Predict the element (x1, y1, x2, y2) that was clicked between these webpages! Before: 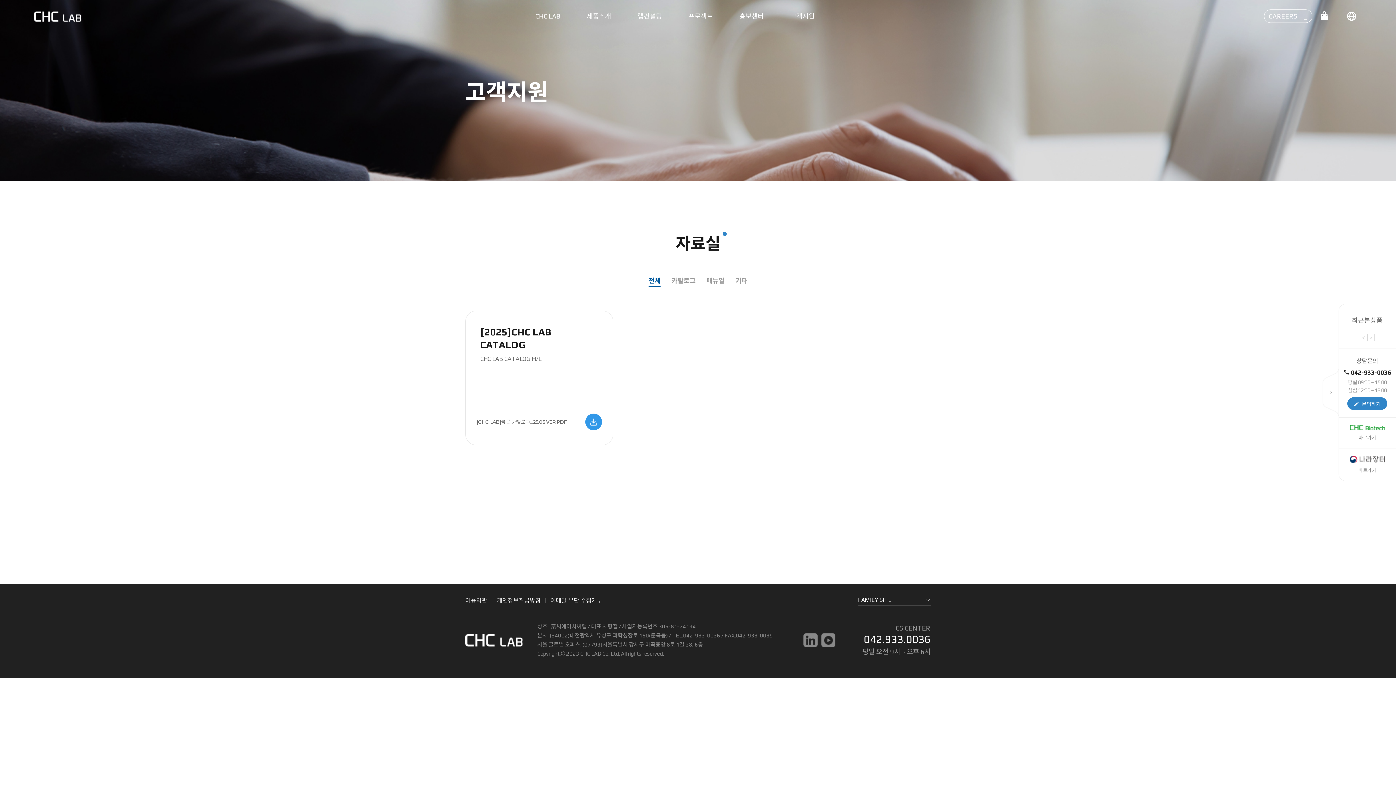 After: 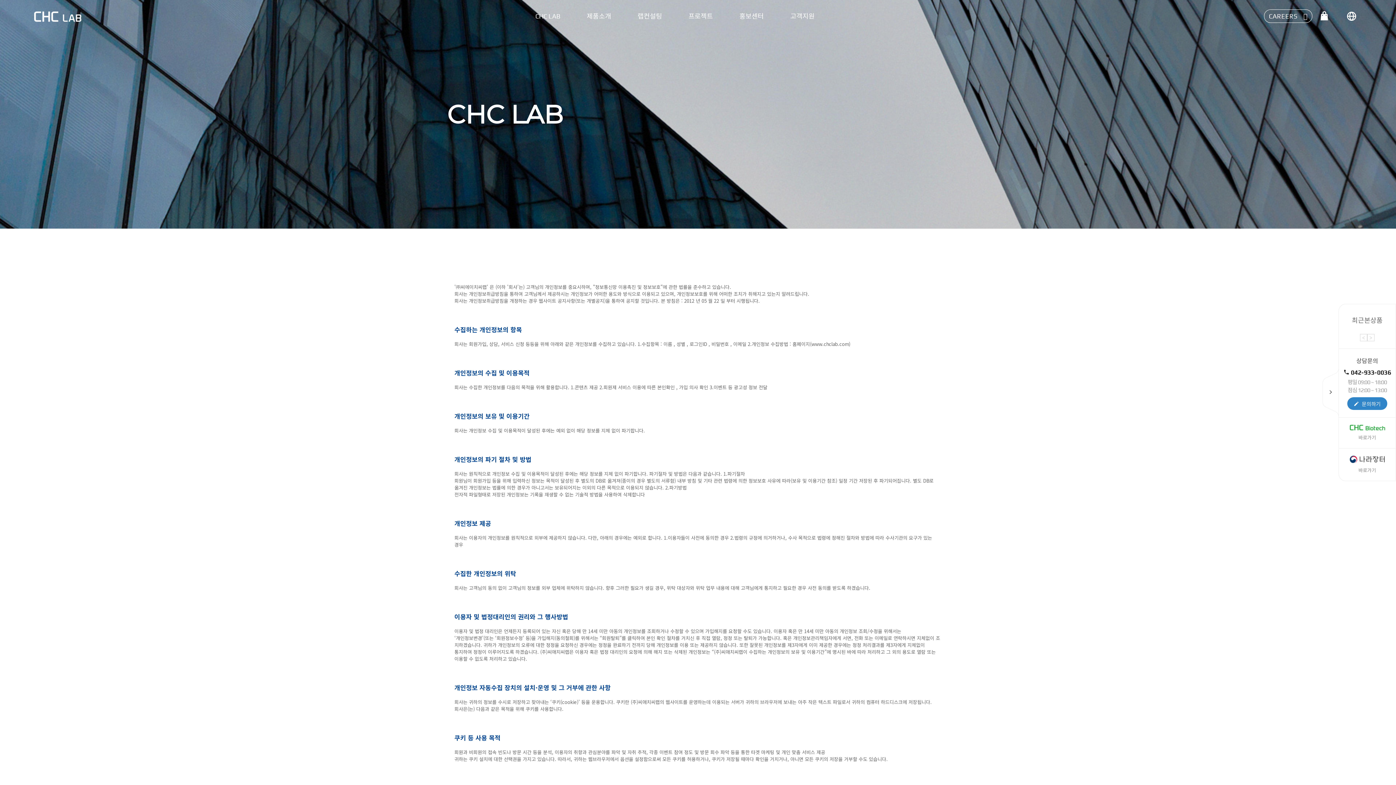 Action: bbox: (492, 596, 540, 604) label: 개인정보취급방침